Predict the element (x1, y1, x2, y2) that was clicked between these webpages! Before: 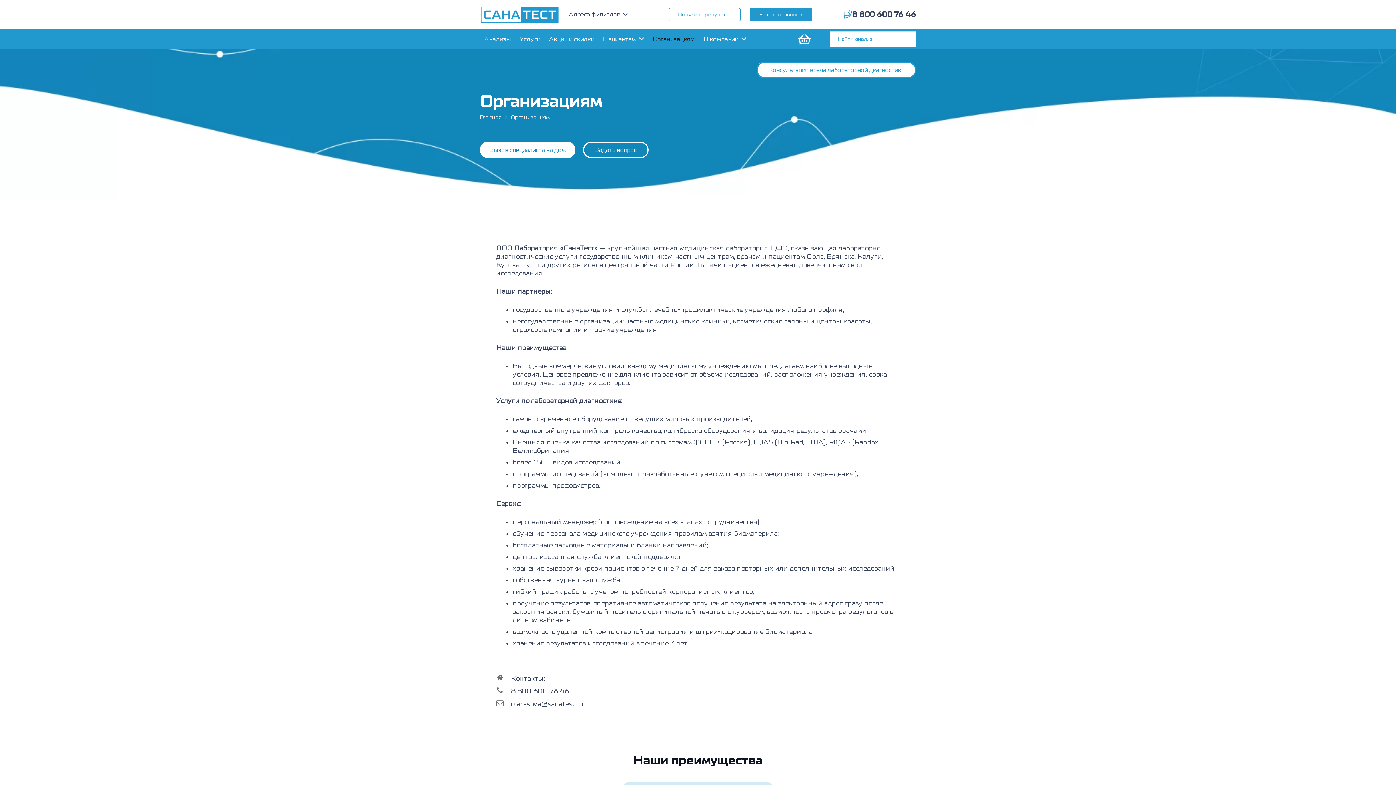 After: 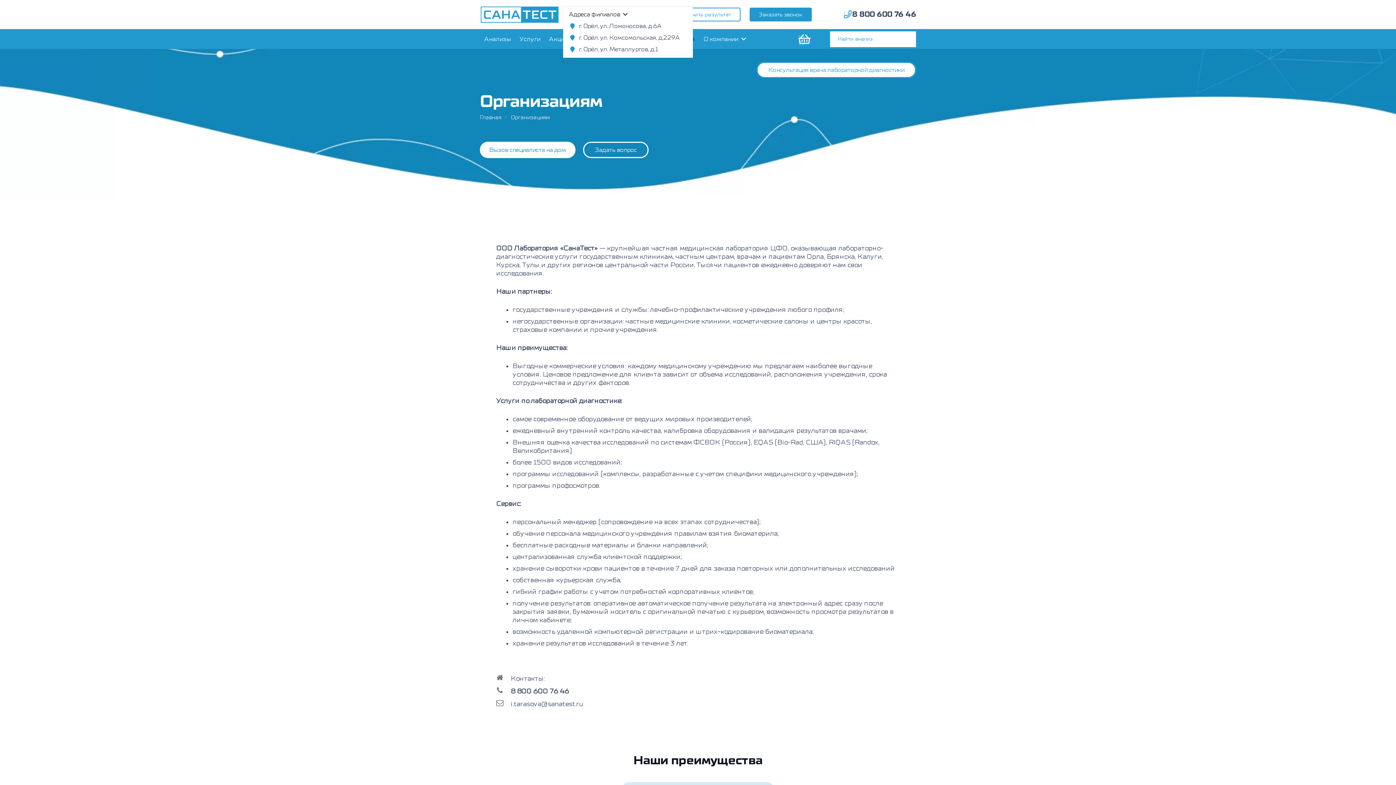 Action: label: Адреса филиалов bbox: (563, 8, 633, 20)